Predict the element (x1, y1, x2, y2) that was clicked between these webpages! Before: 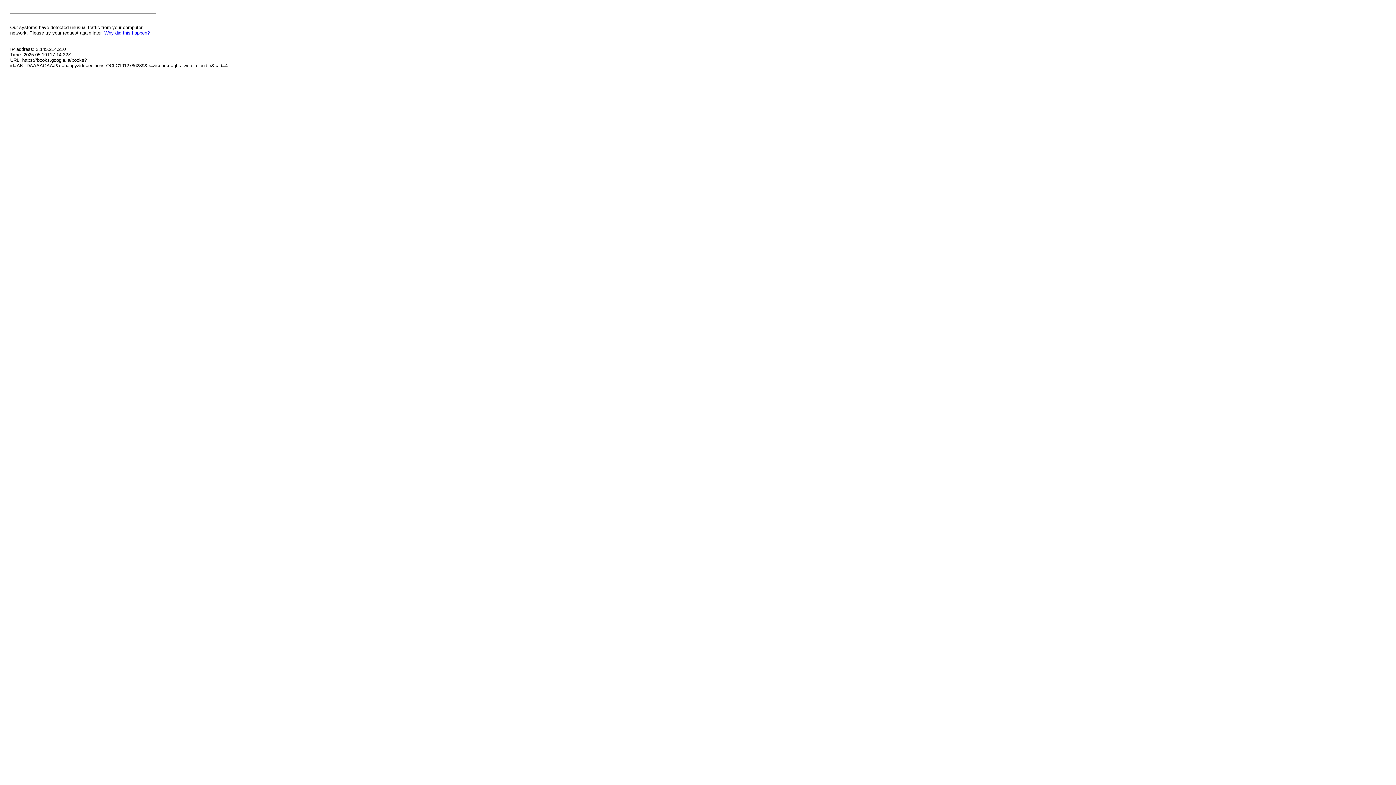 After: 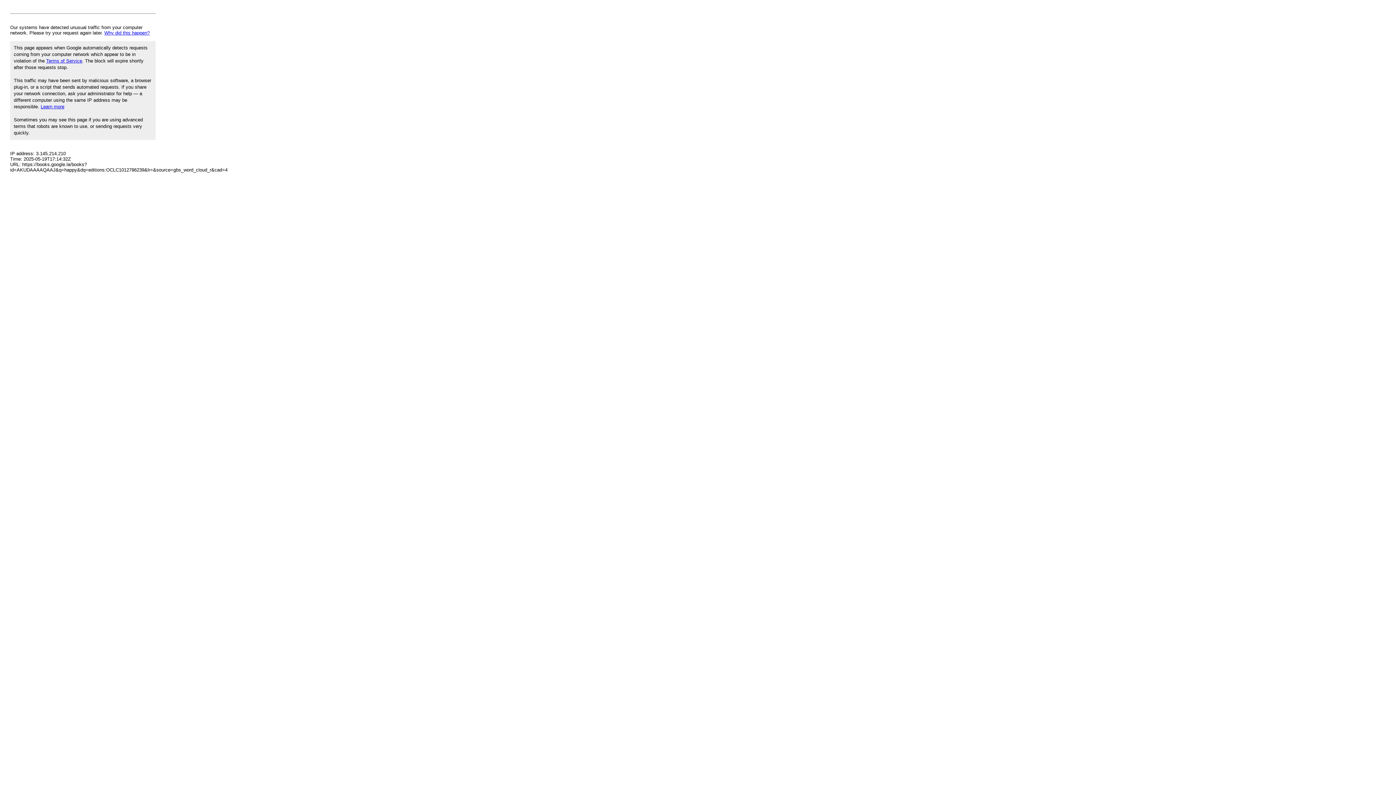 Action: bbox: (104, 30, 149, 35) label: Why did this happen?